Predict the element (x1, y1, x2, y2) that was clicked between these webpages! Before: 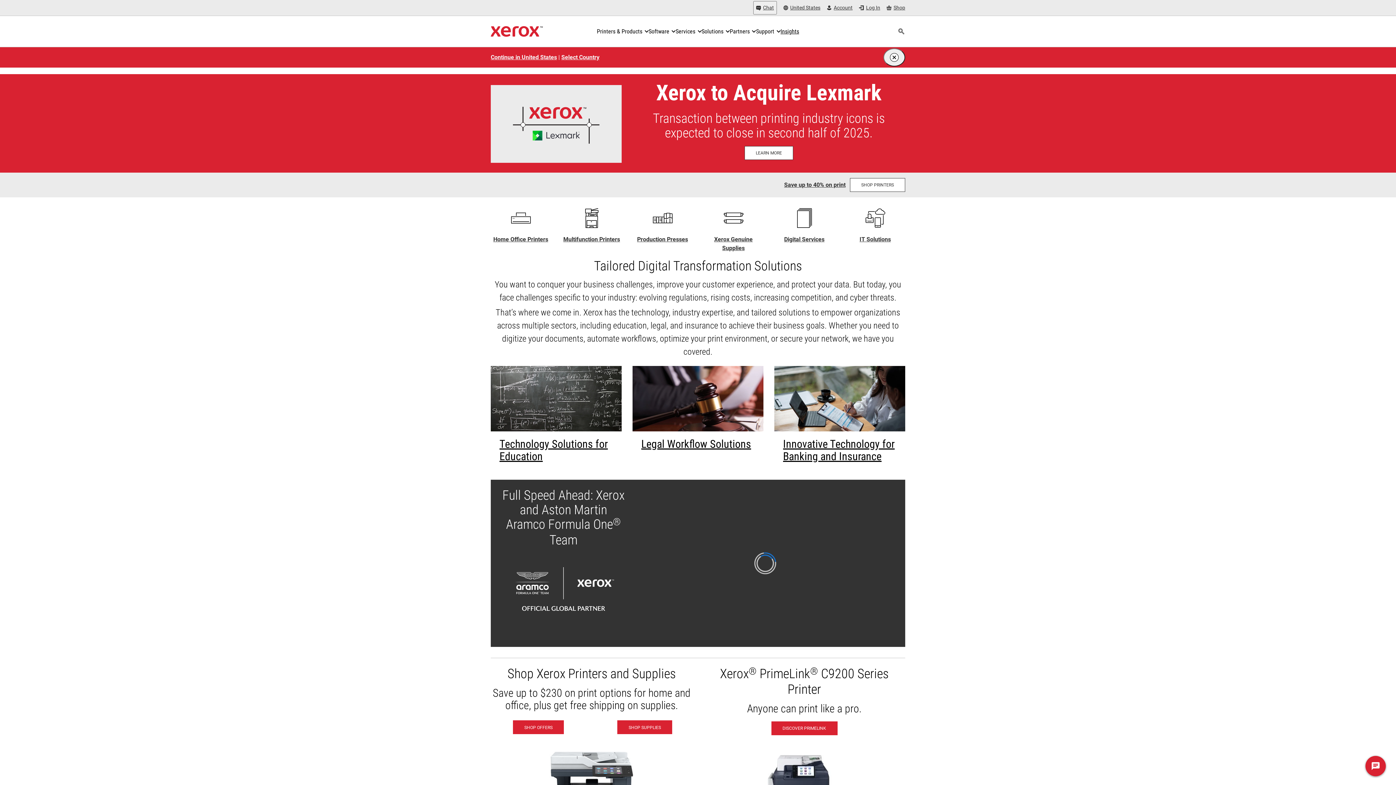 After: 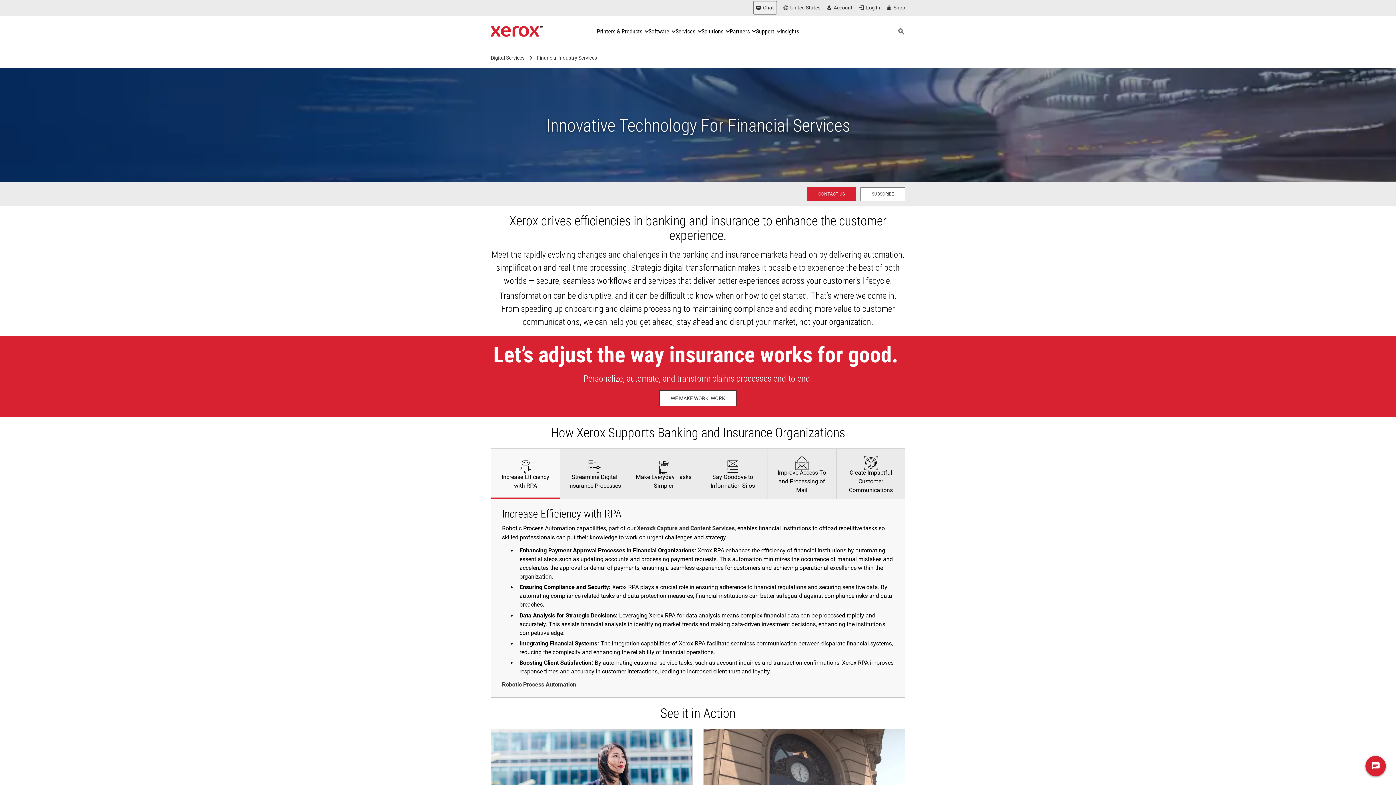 Action: bbox: (783, 437, 894, 462) label: Innovative Technology for Banking and Insurance: Financial Industry Services